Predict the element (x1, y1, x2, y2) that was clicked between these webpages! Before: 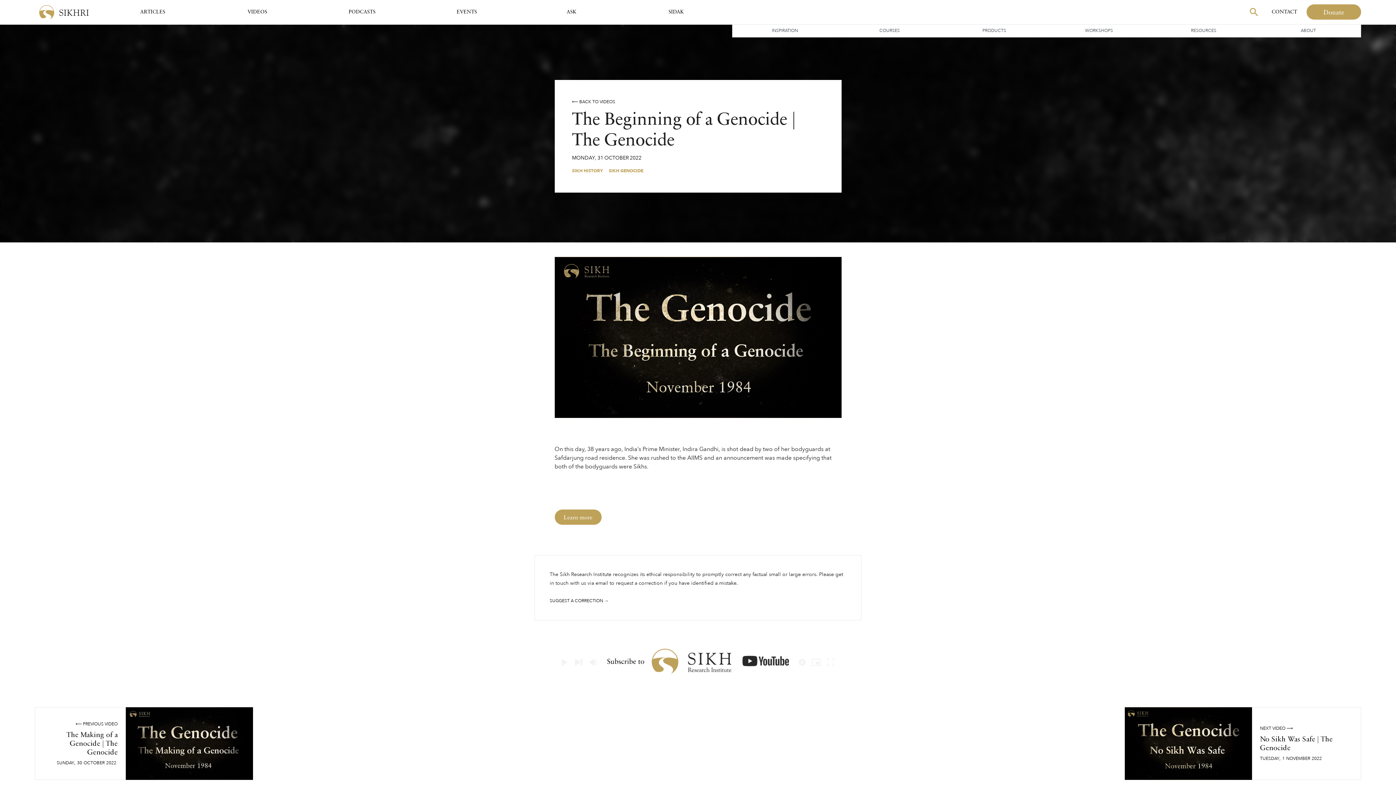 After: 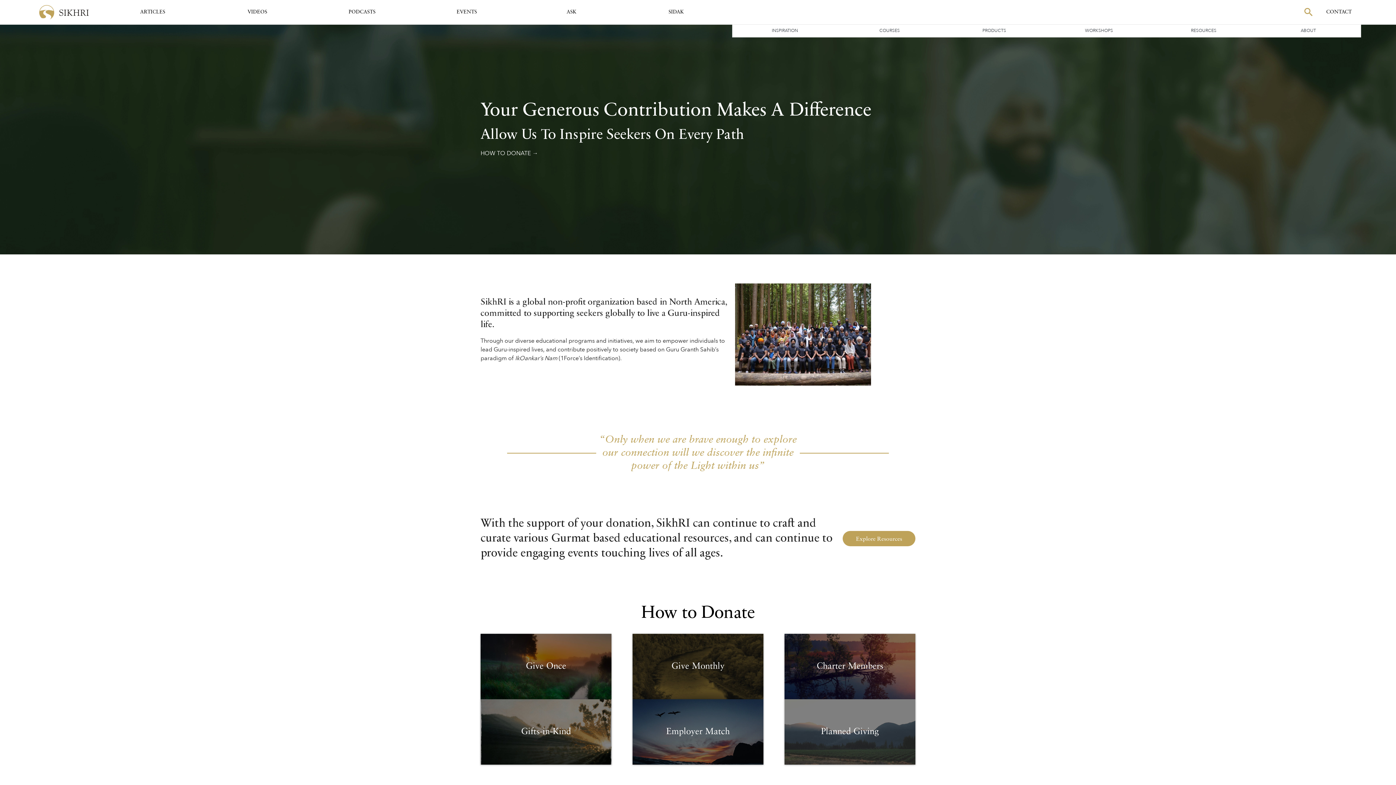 Action: bbox: (1306, 4, 1361, 19) label: Donate